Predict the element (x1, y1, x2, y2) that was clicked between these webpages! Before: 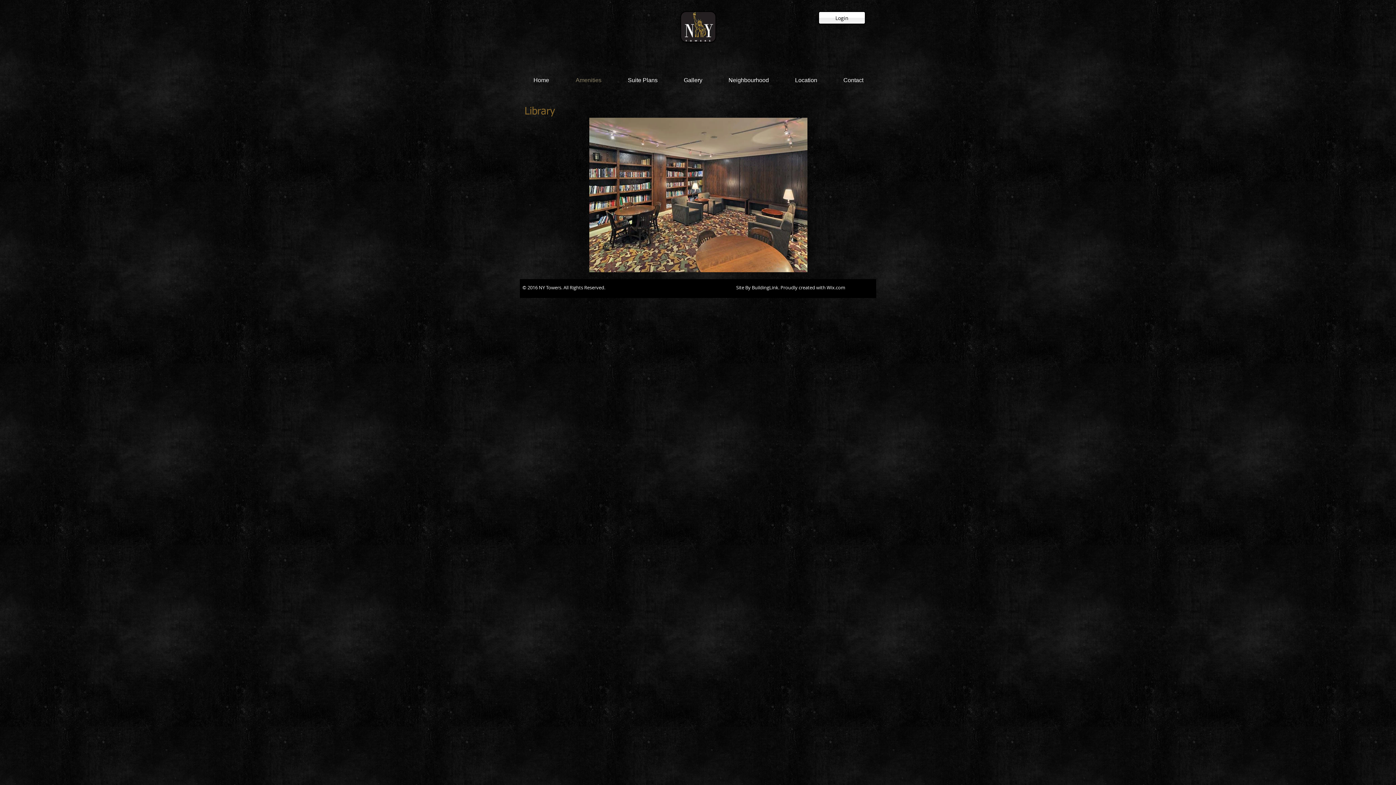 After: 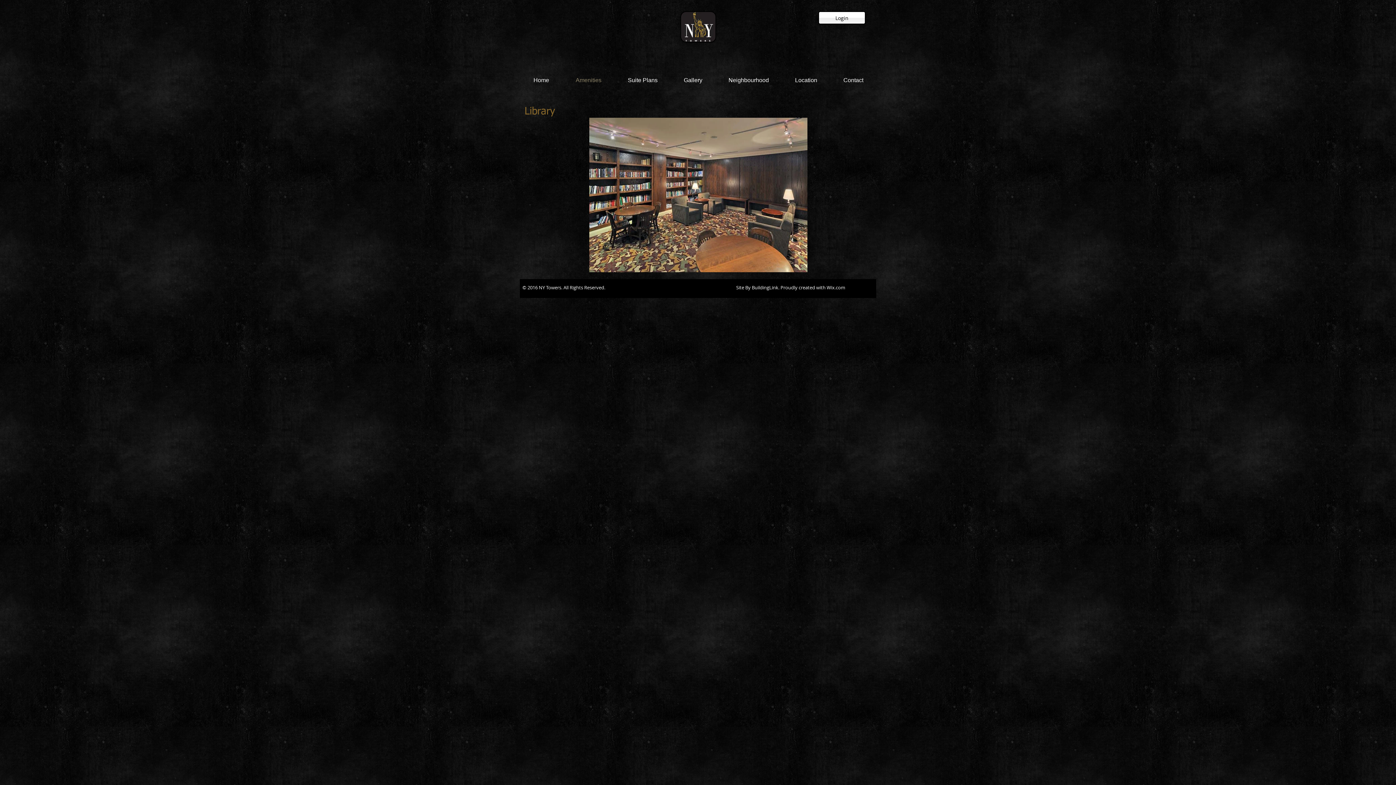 Action: label: Wix.com bbox: (826, 284, 845, 290)